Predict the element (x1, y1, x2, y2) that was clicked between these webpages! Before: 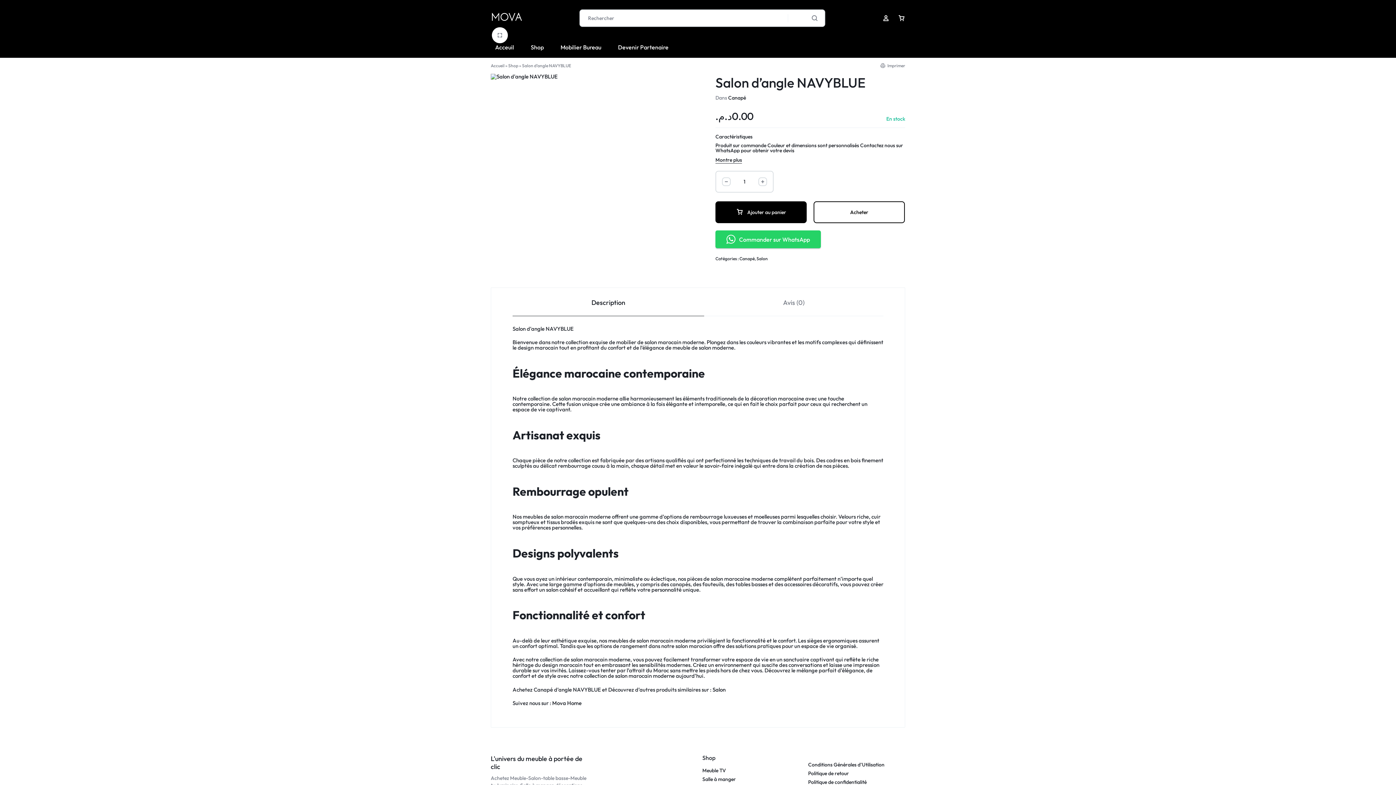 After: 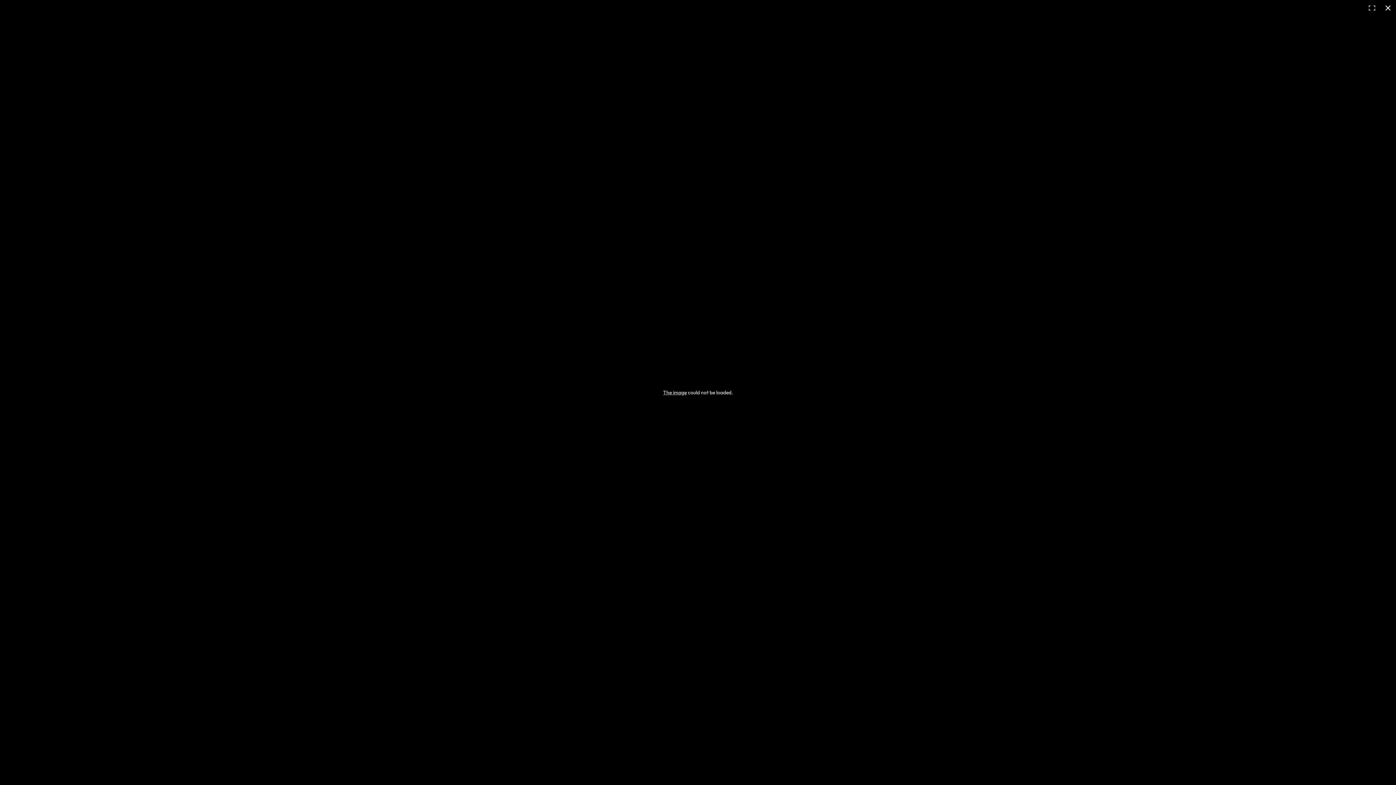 Action: bbox: (492, 27, 508, 43)